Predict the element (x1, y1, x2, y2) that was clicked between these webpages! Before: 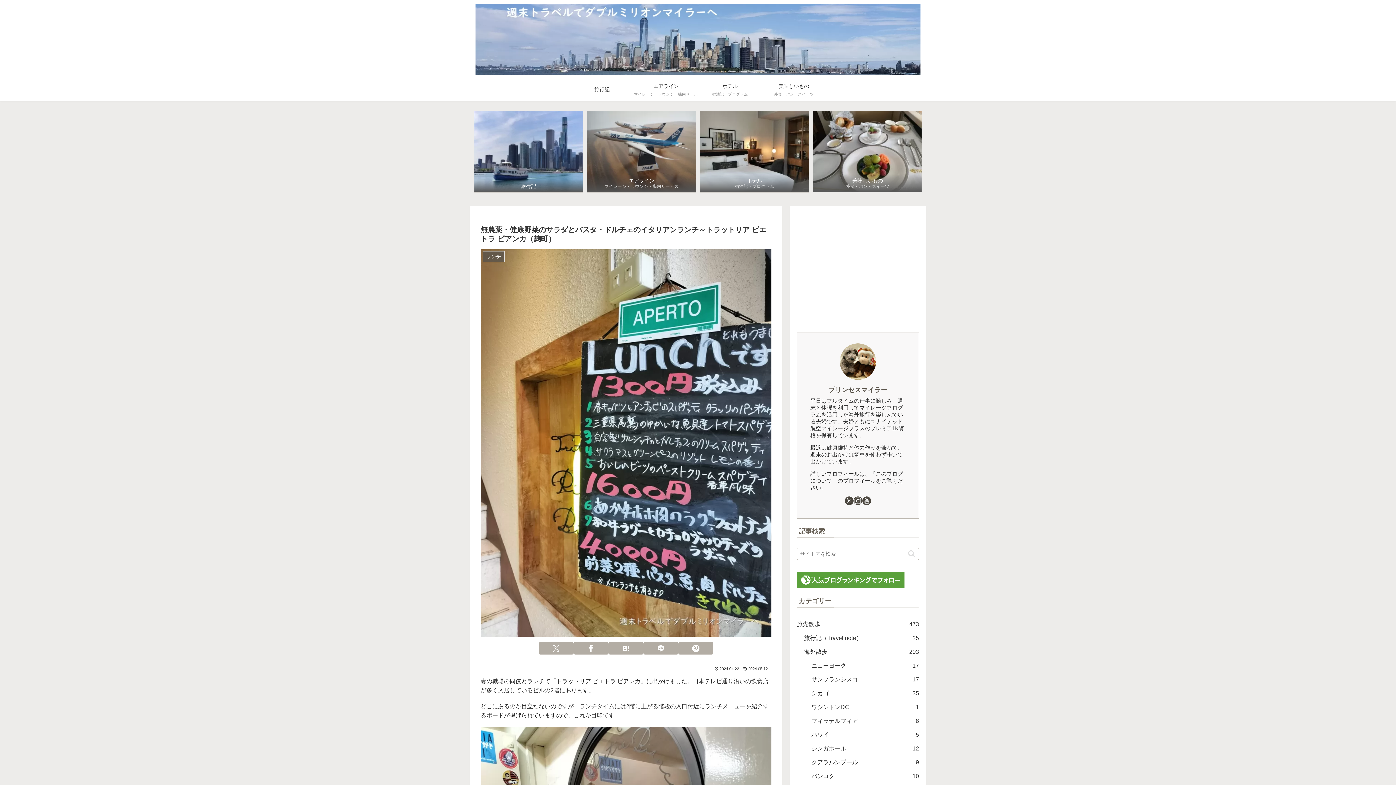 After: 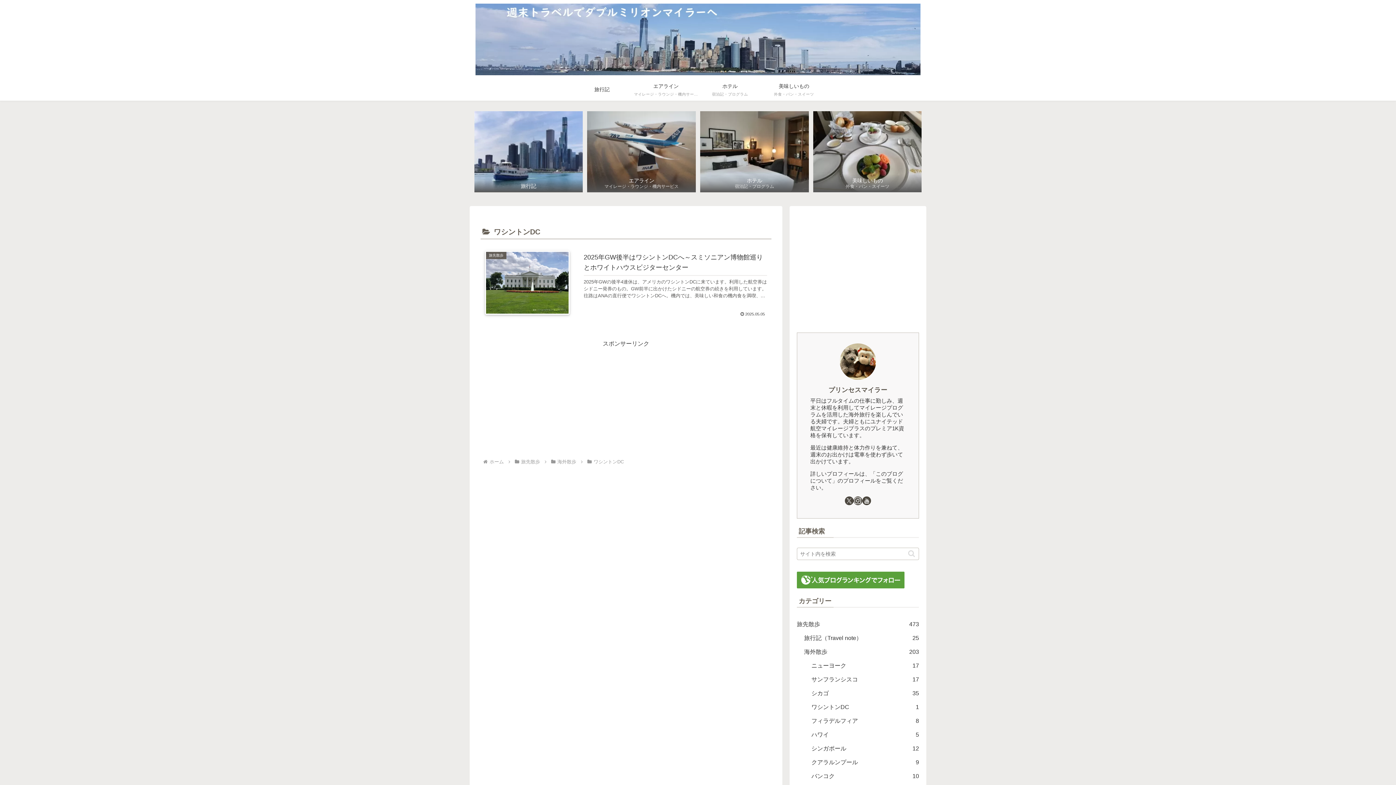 Action: label: ワシントンDC
1 bbox: (811, 700, 919, 714)